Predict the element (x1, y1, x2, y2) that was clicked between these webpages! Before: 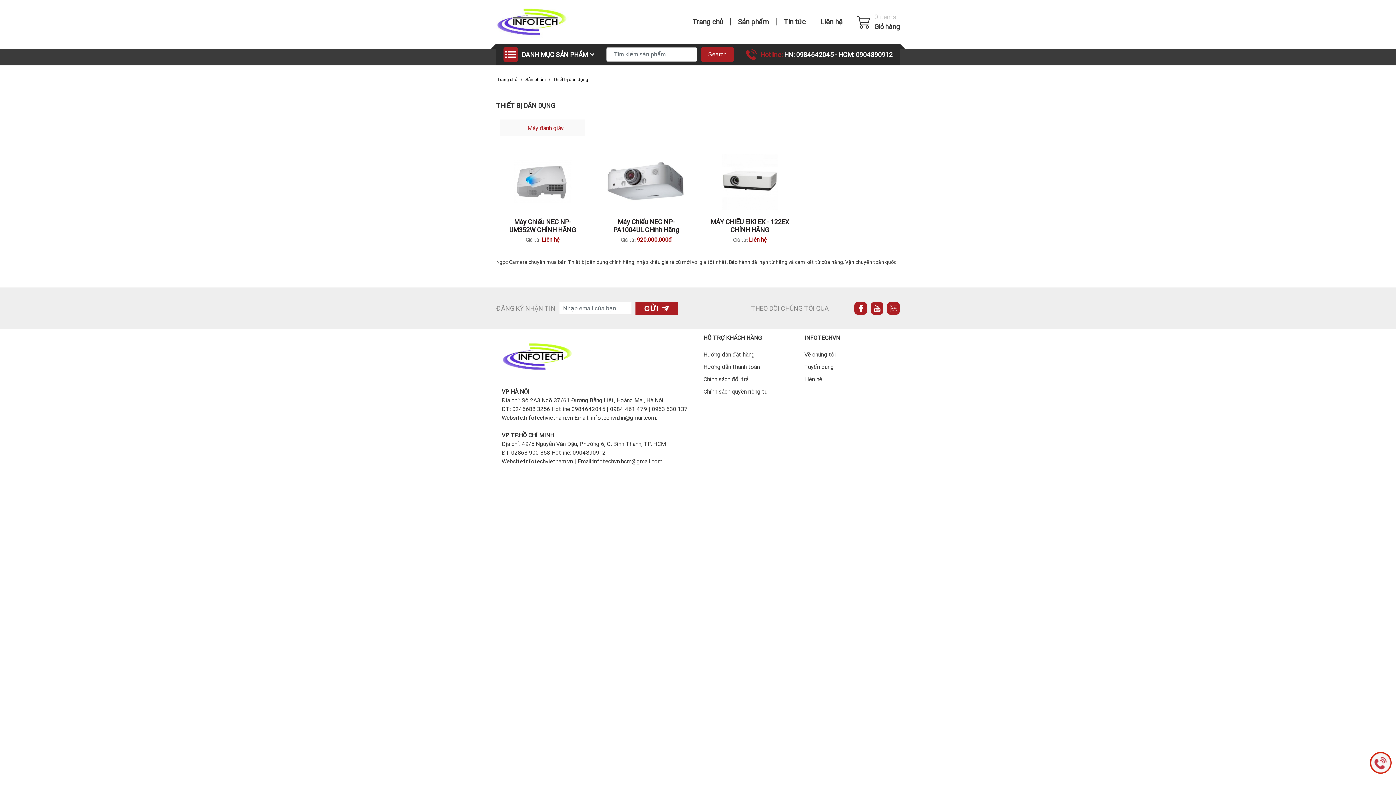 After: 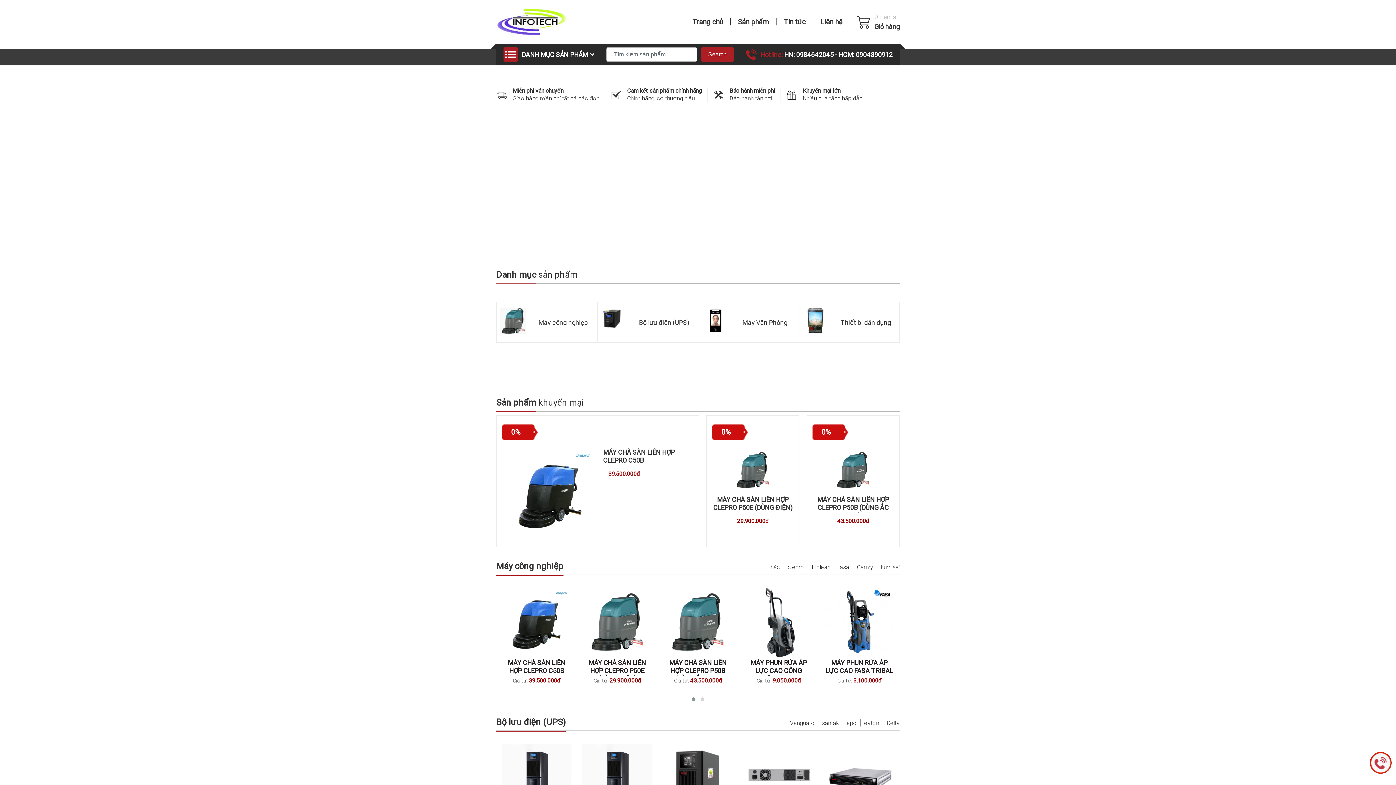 Action: bbox: (703, 362, 760, 371) label: Hướng dẫn thanh toán